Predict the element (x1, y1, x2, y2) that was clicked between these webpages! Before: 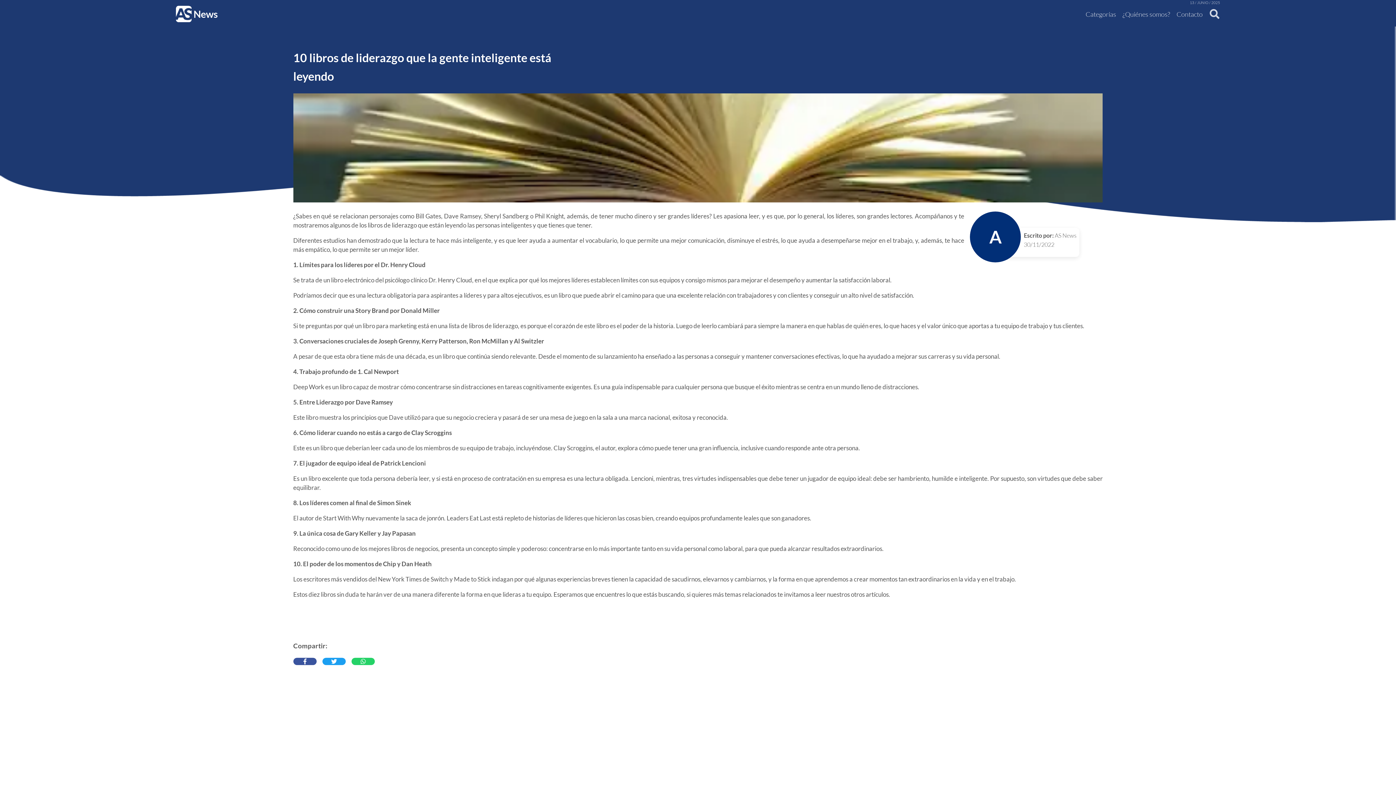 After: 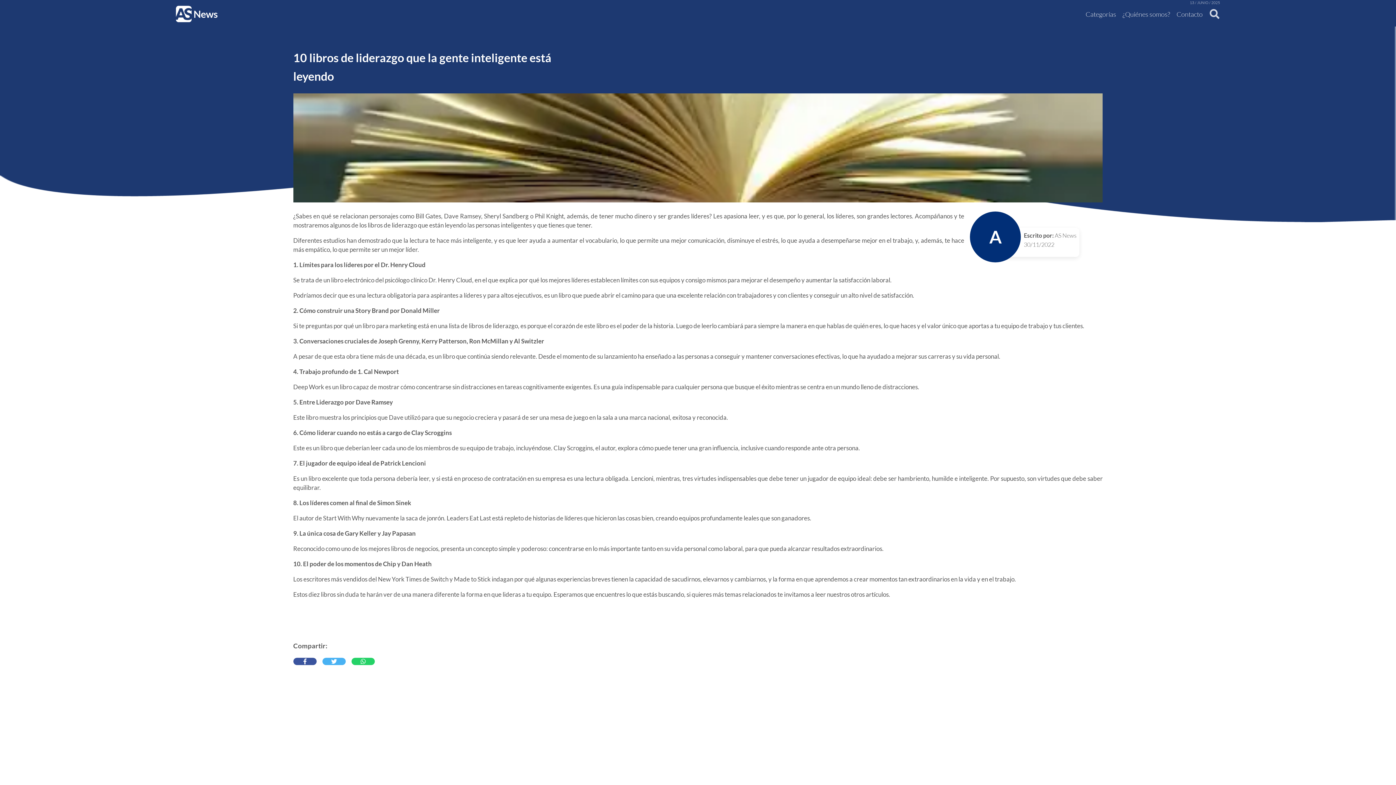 Action: bbox: (322, 658, 345, 665)